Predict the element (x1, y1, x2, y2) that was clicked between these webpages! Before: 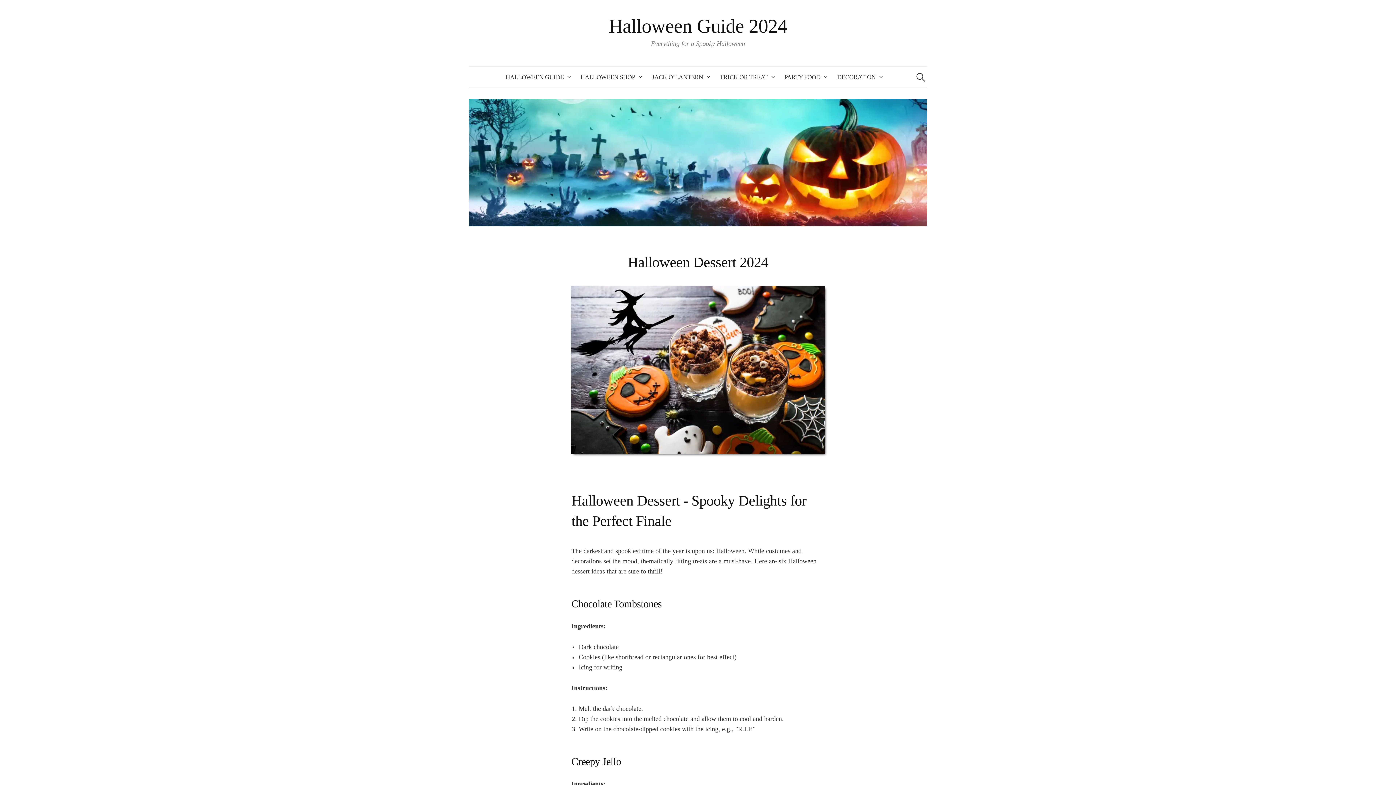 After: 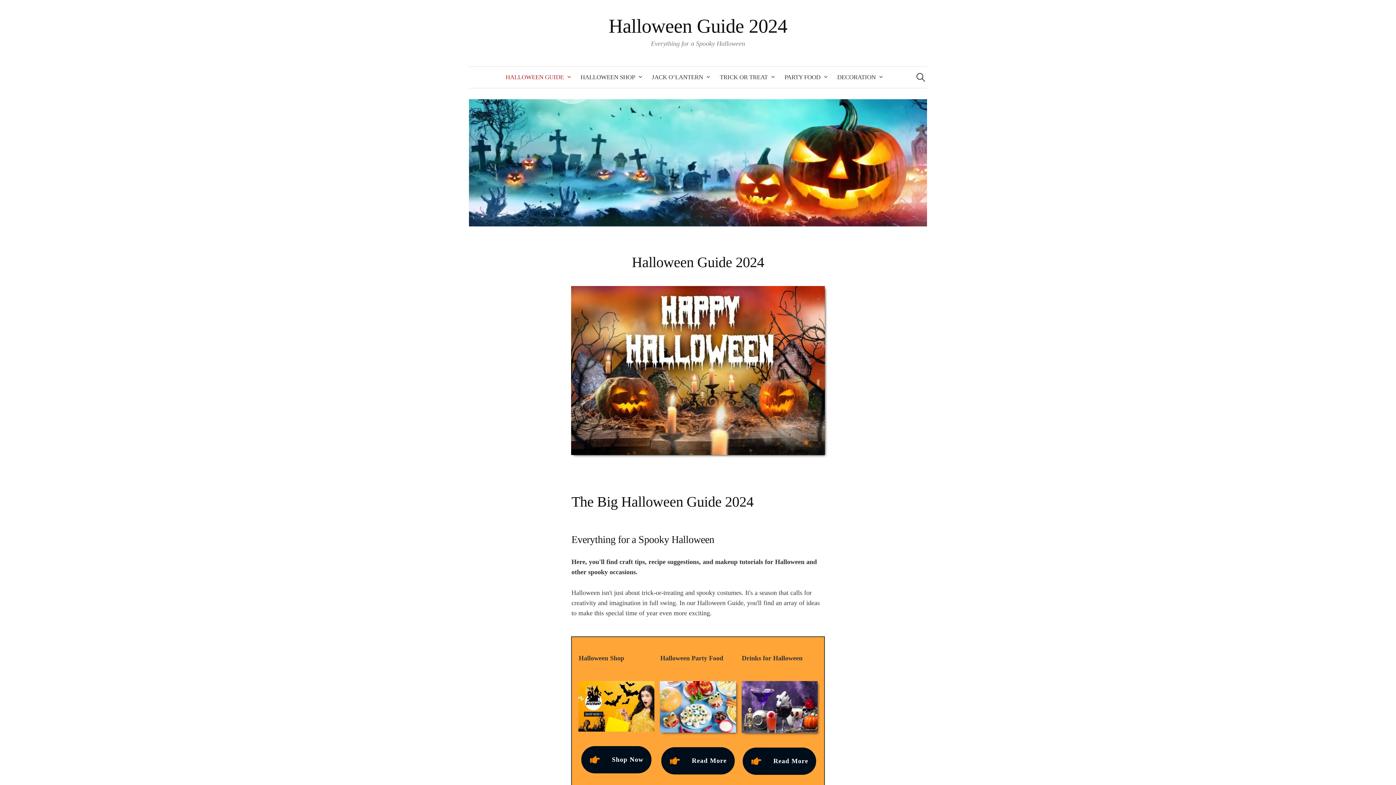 Action: label: Halloween Guide 2024 bbox: (608, 15, 787, 37)